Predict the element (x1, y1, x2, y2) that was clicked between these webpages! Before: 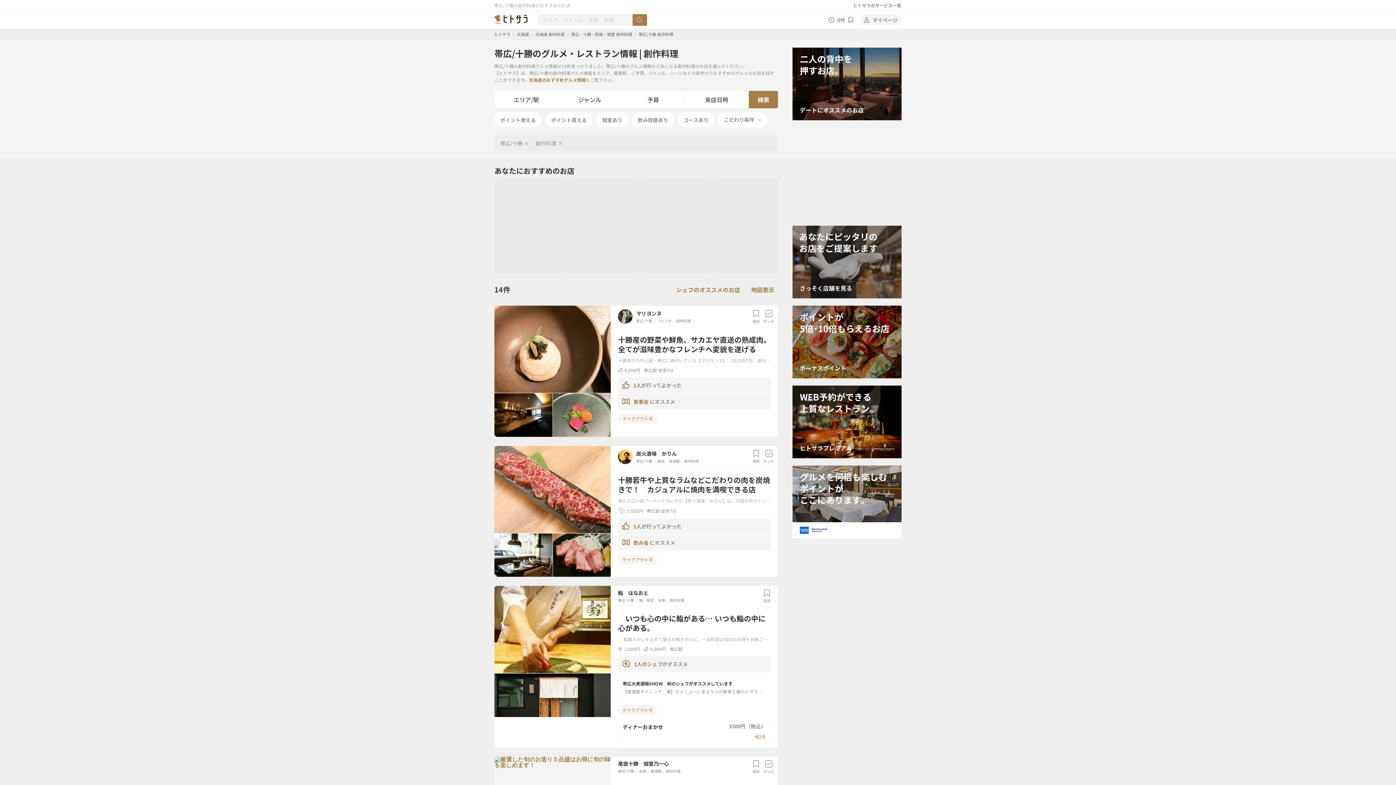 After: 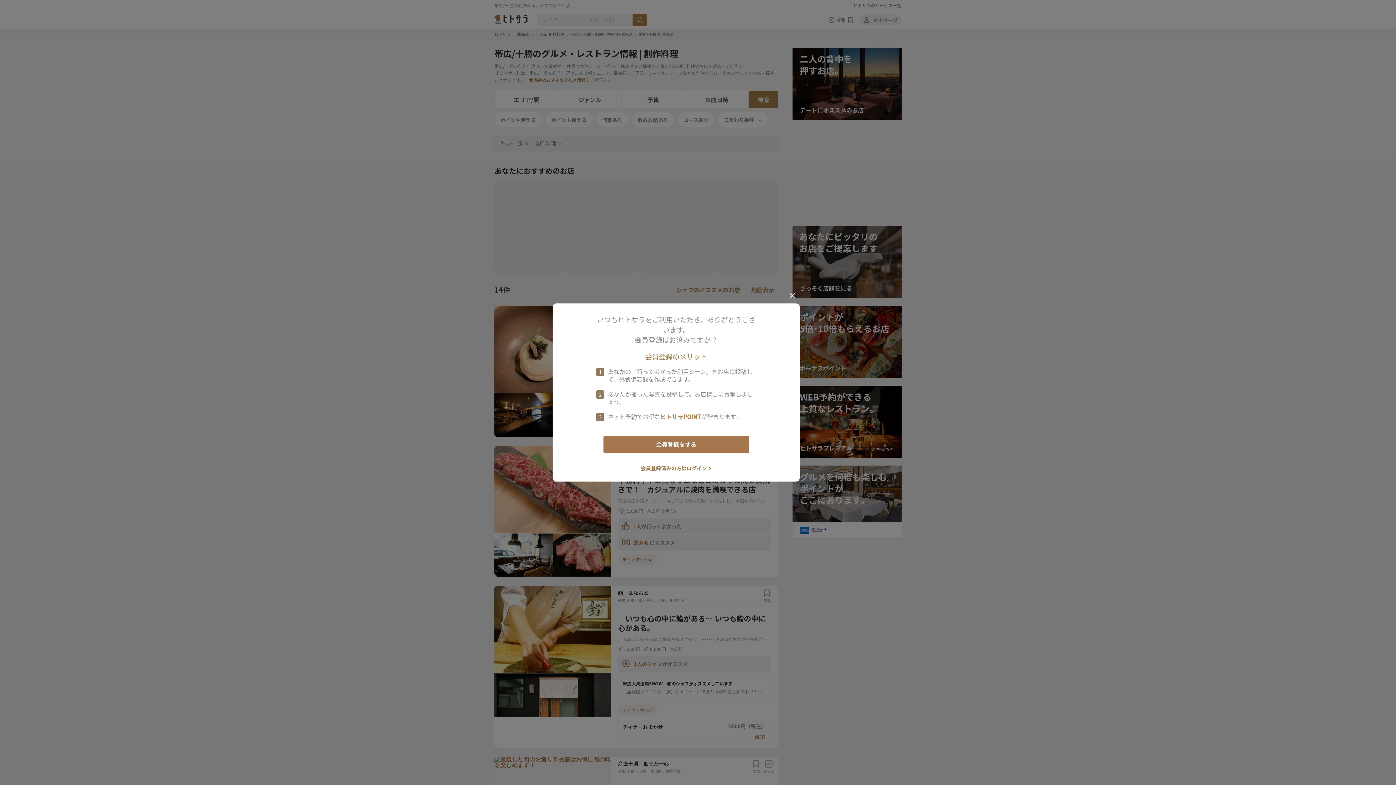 Action: bbox: (752, 450, 760, 463) label: 保存